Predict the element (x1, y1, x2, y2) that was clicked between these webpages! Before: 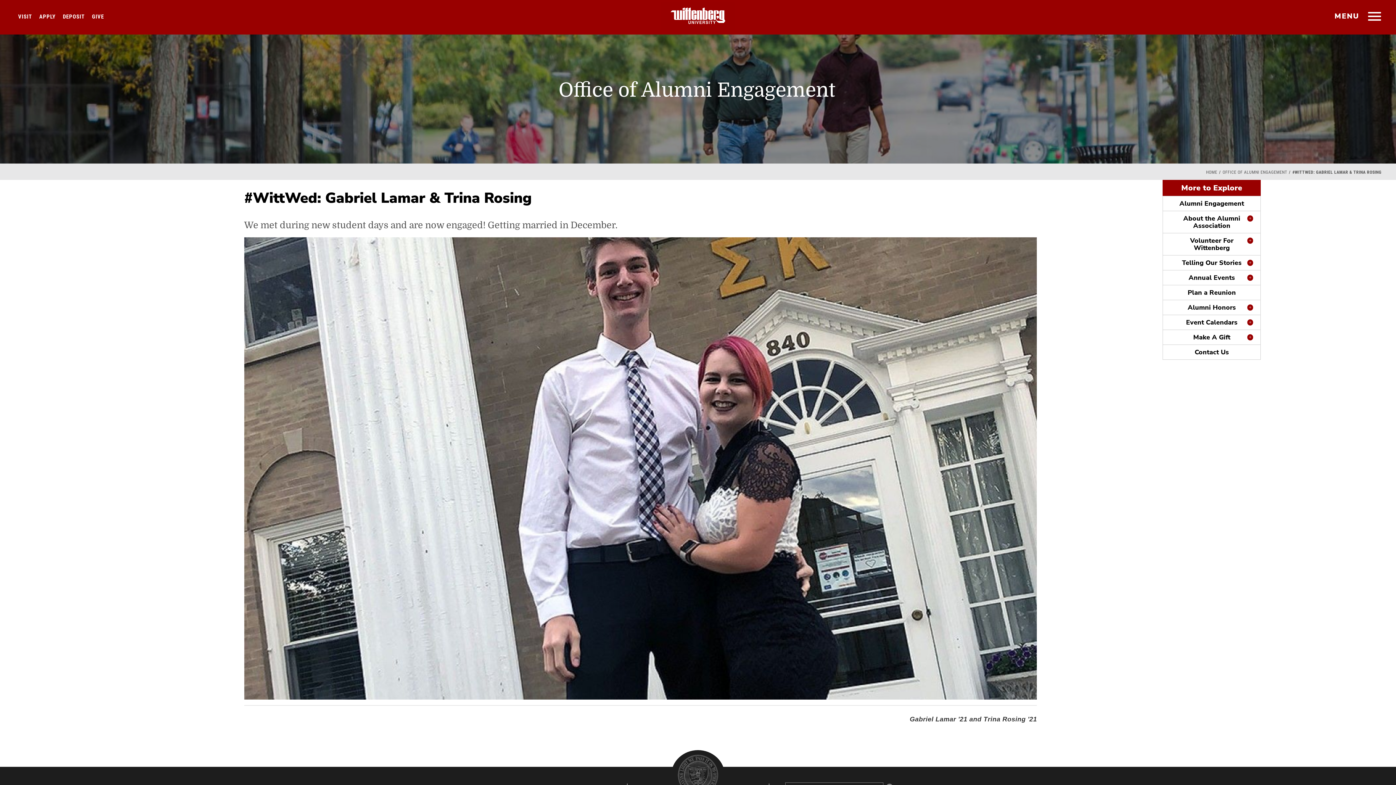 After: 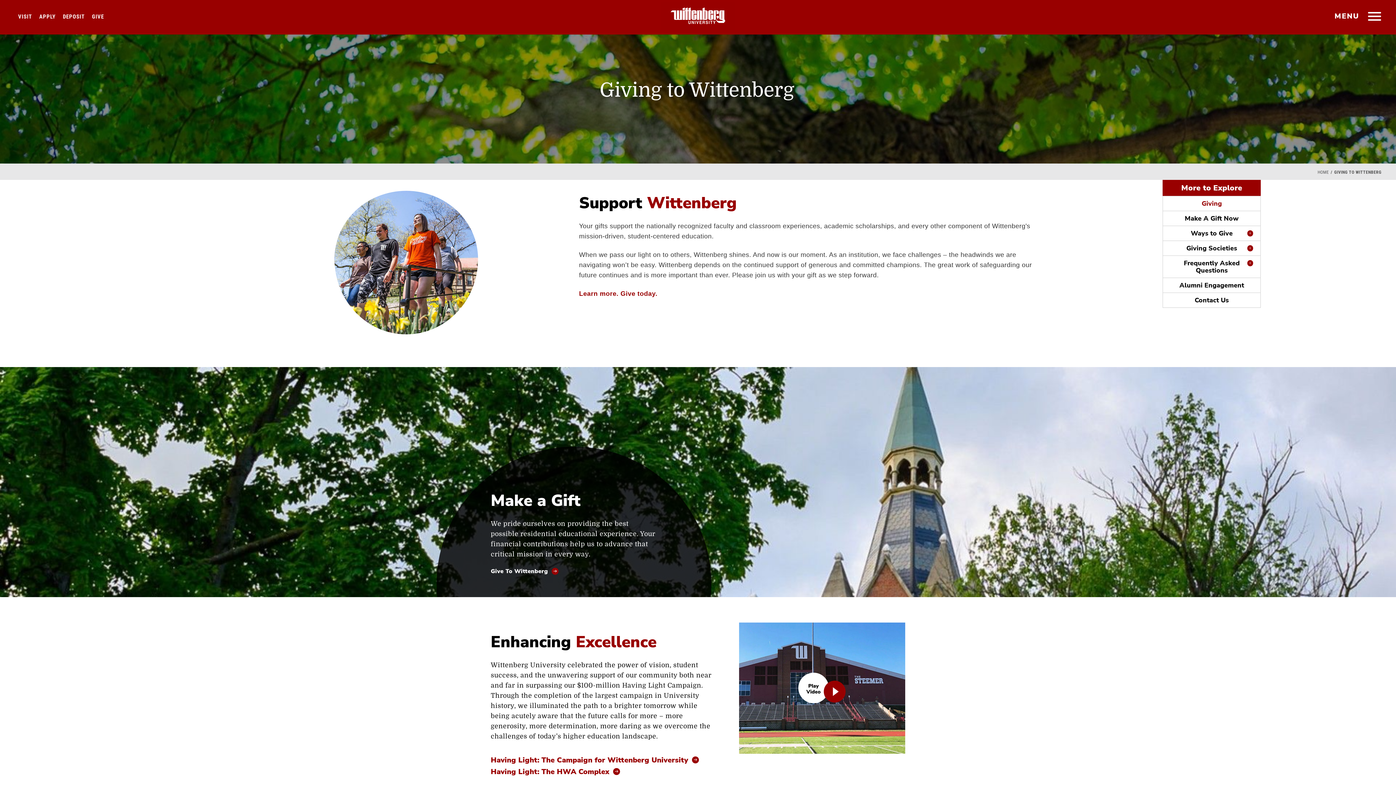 Action: label: GIVE bbox: (92, 13, 104, 20)